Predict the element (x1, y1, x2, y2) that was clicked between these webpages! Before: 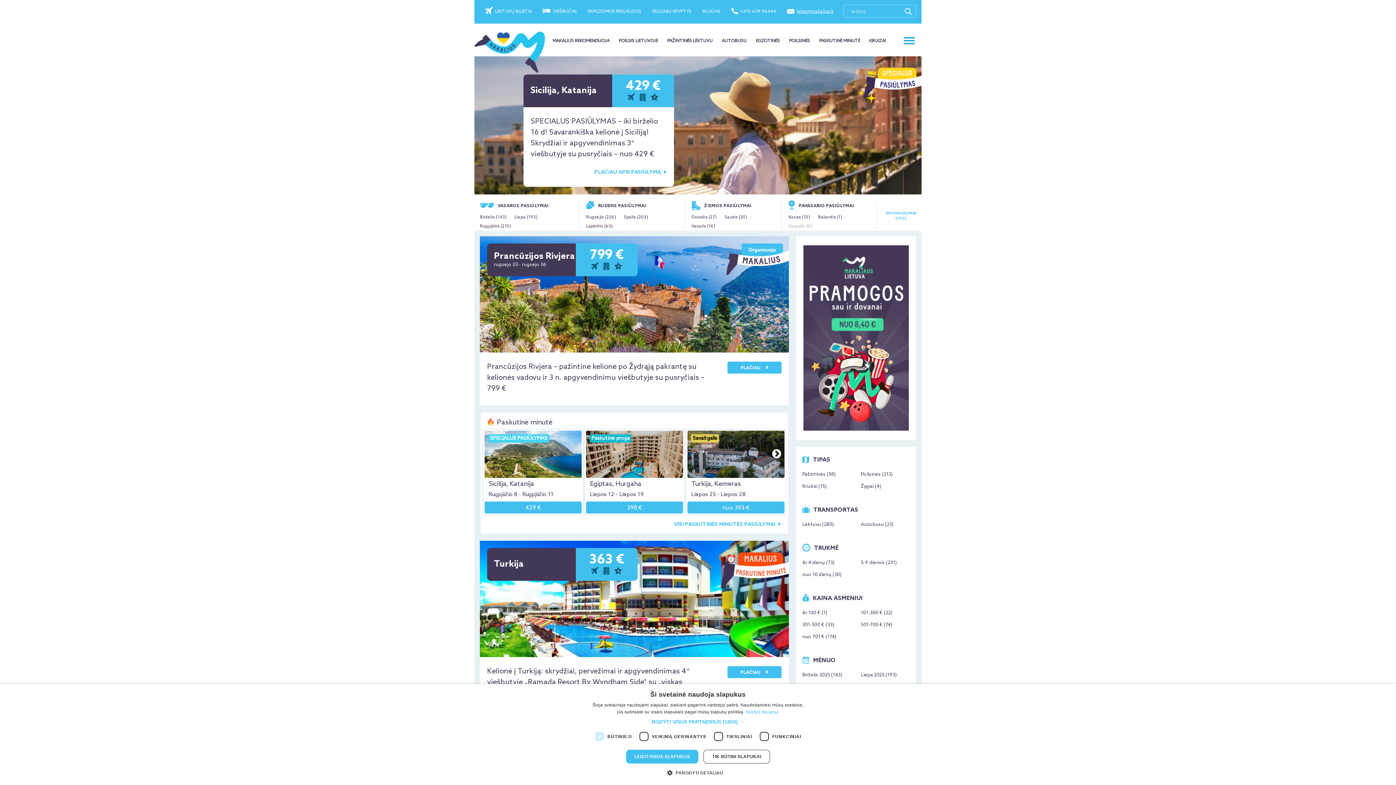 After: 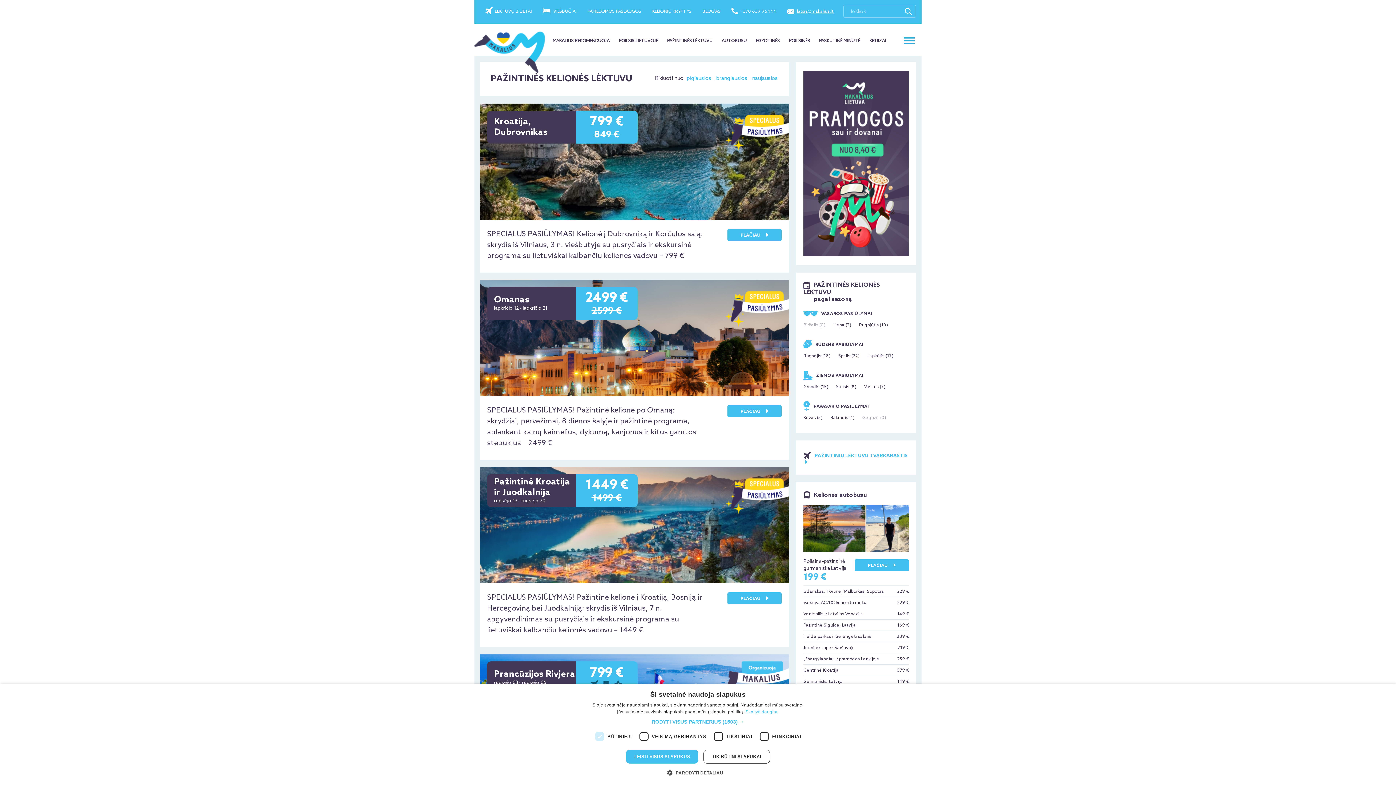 Action: bbox: (667, 38, 712, 43) label: PAŽINTINĖS LĖKTUVU